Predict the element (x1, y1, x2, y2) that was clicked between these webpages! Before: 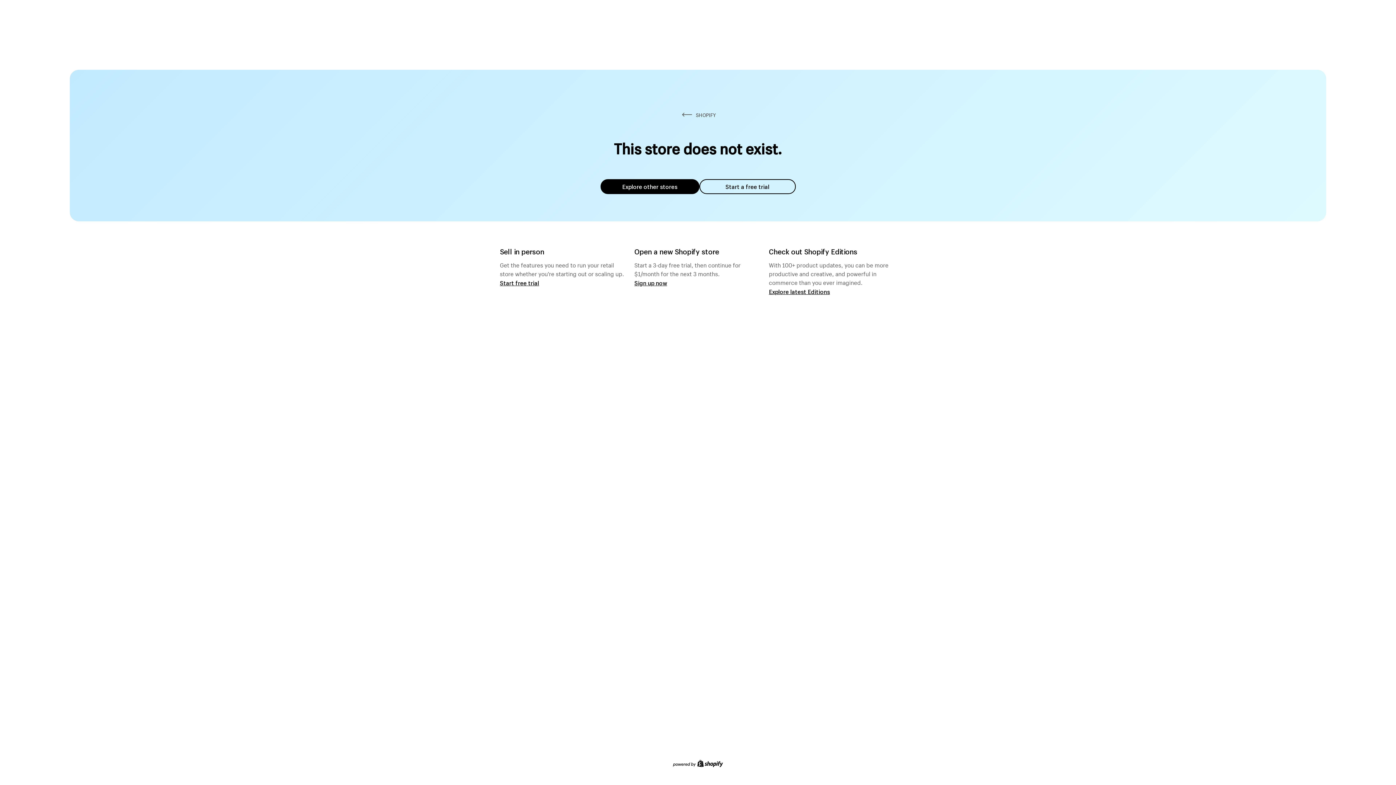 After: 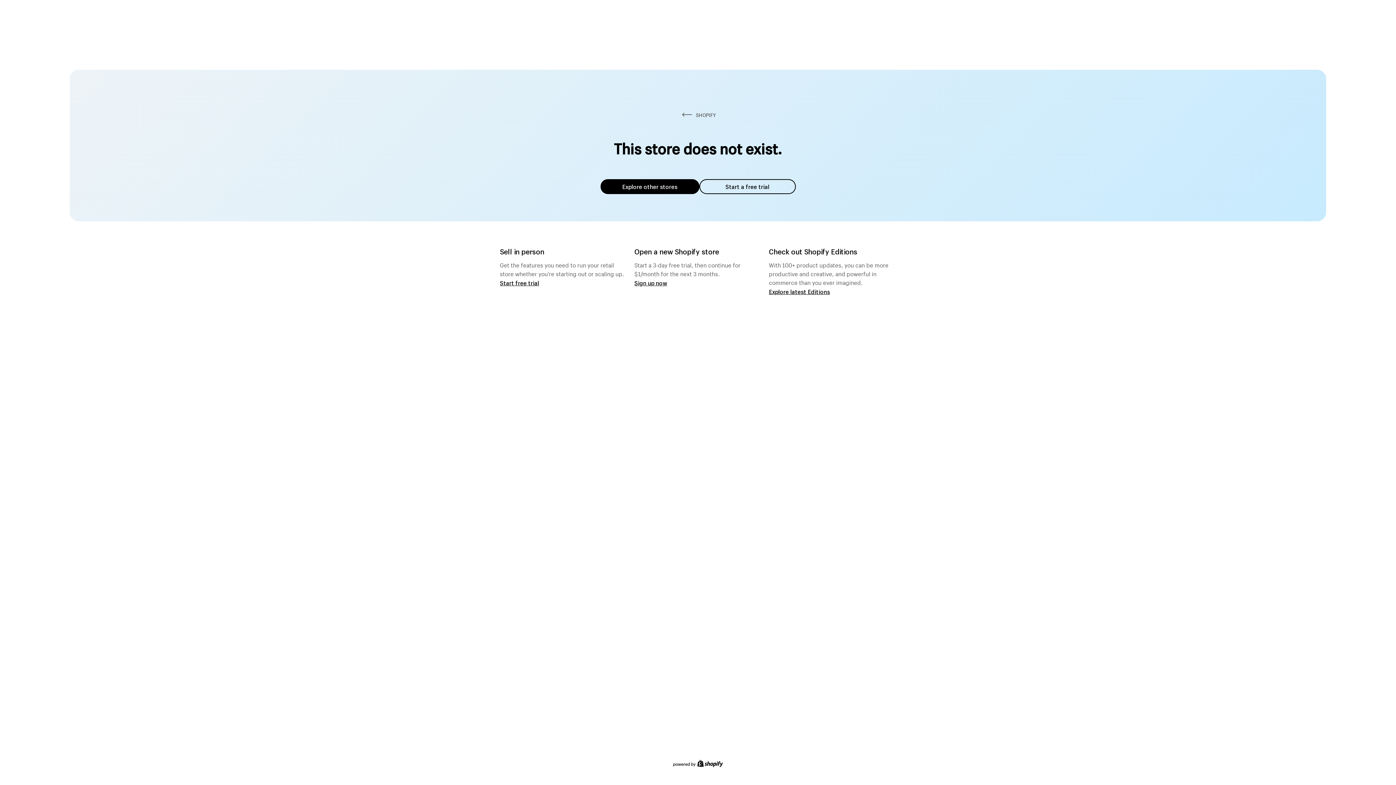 Action: bbox: (600, 179, 699, 194) label: Explore other stores